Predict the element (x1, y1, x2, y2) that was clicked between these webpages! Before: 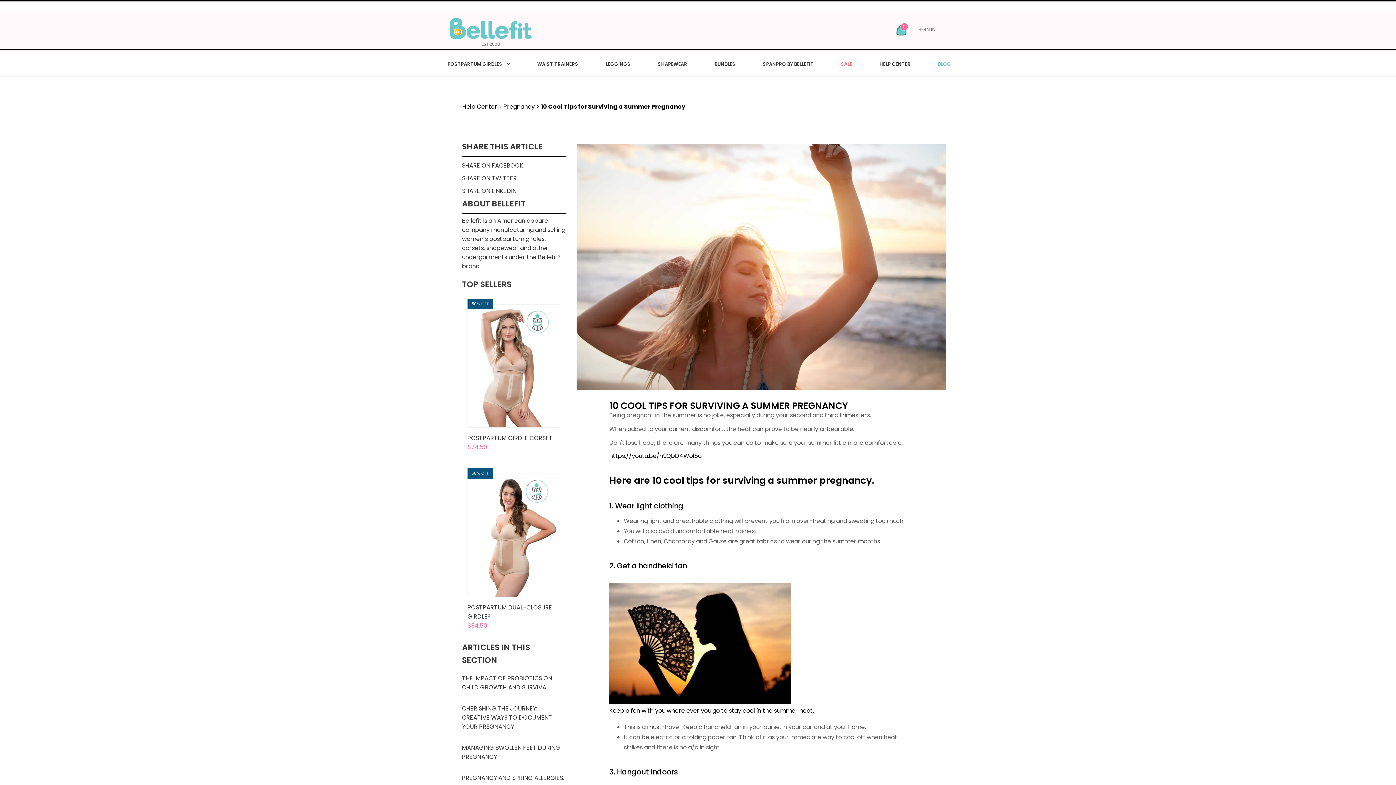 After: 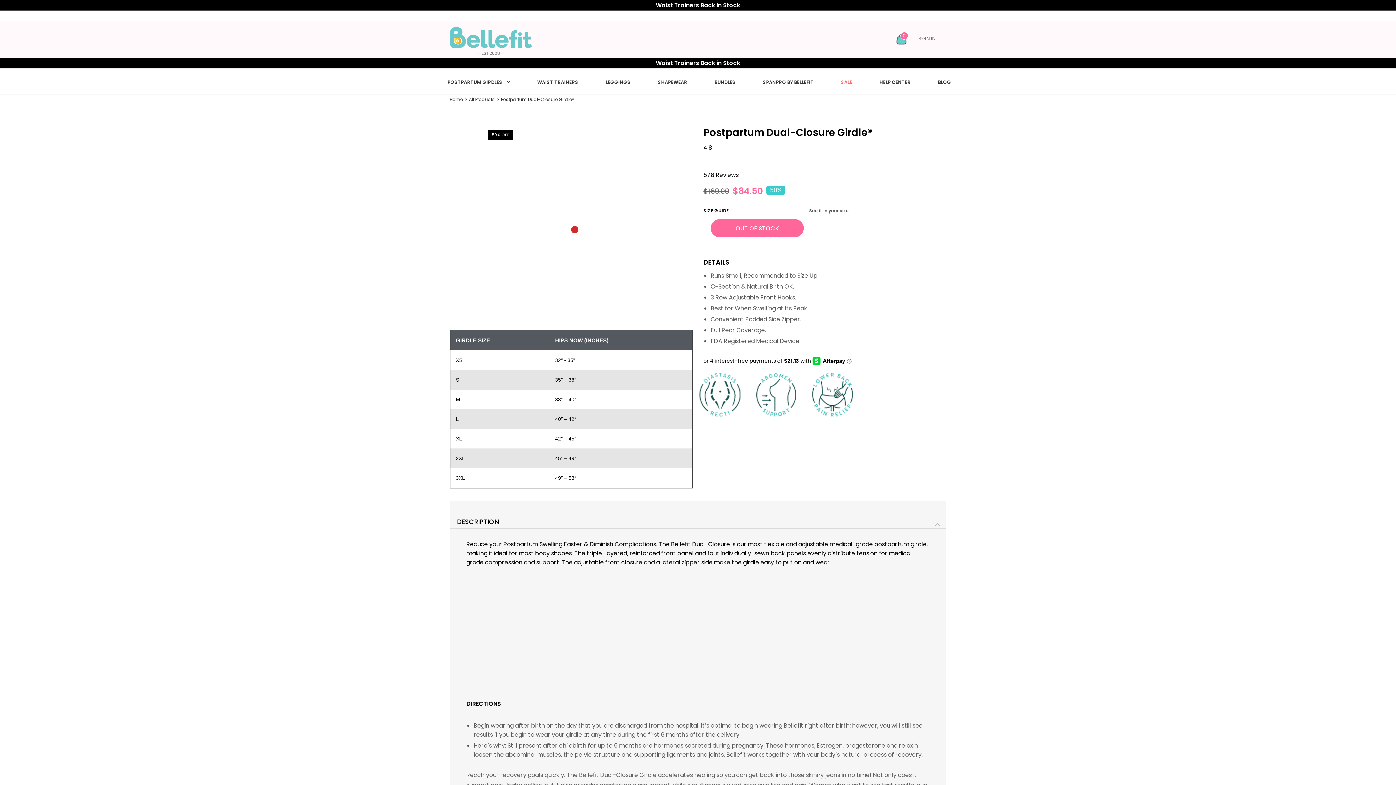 Action: bbox: (467, 492, 560, 615)